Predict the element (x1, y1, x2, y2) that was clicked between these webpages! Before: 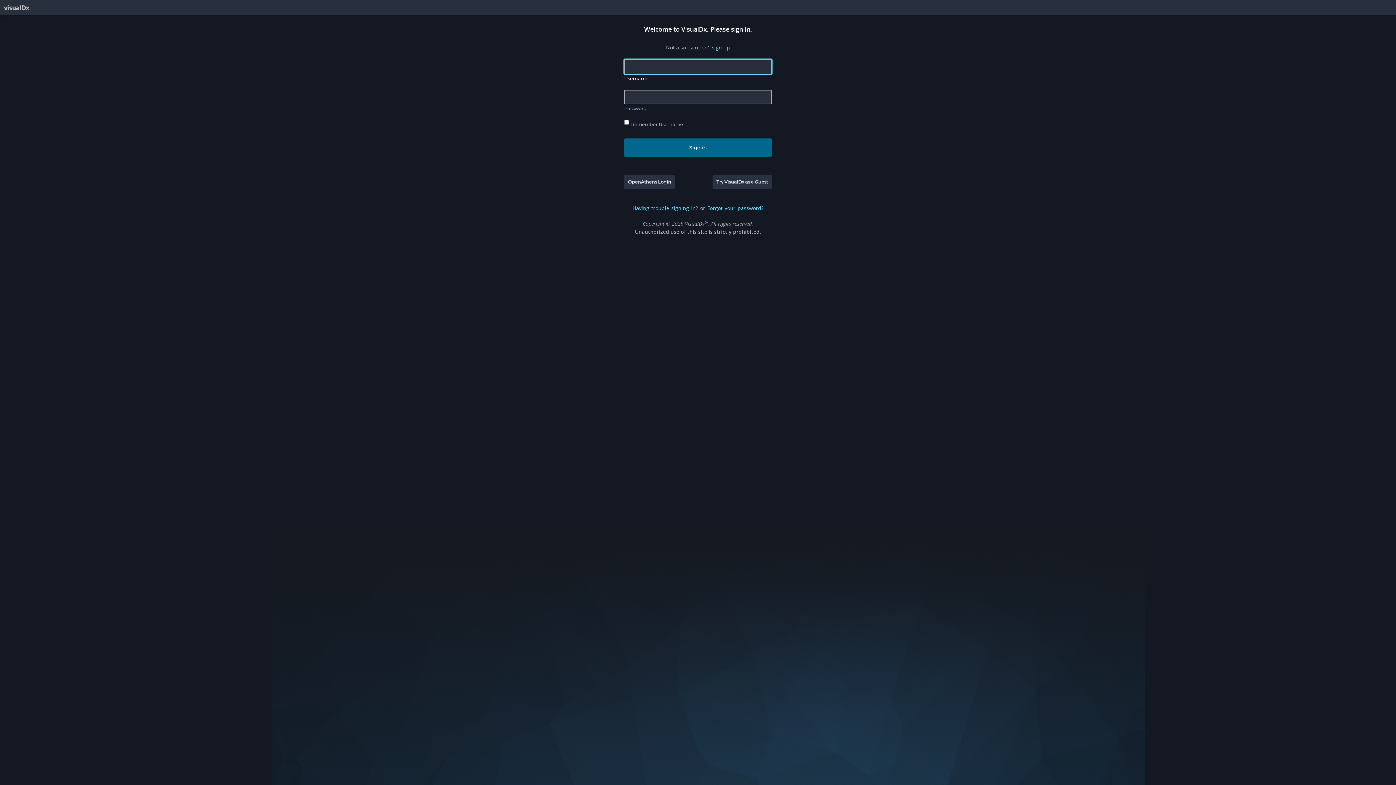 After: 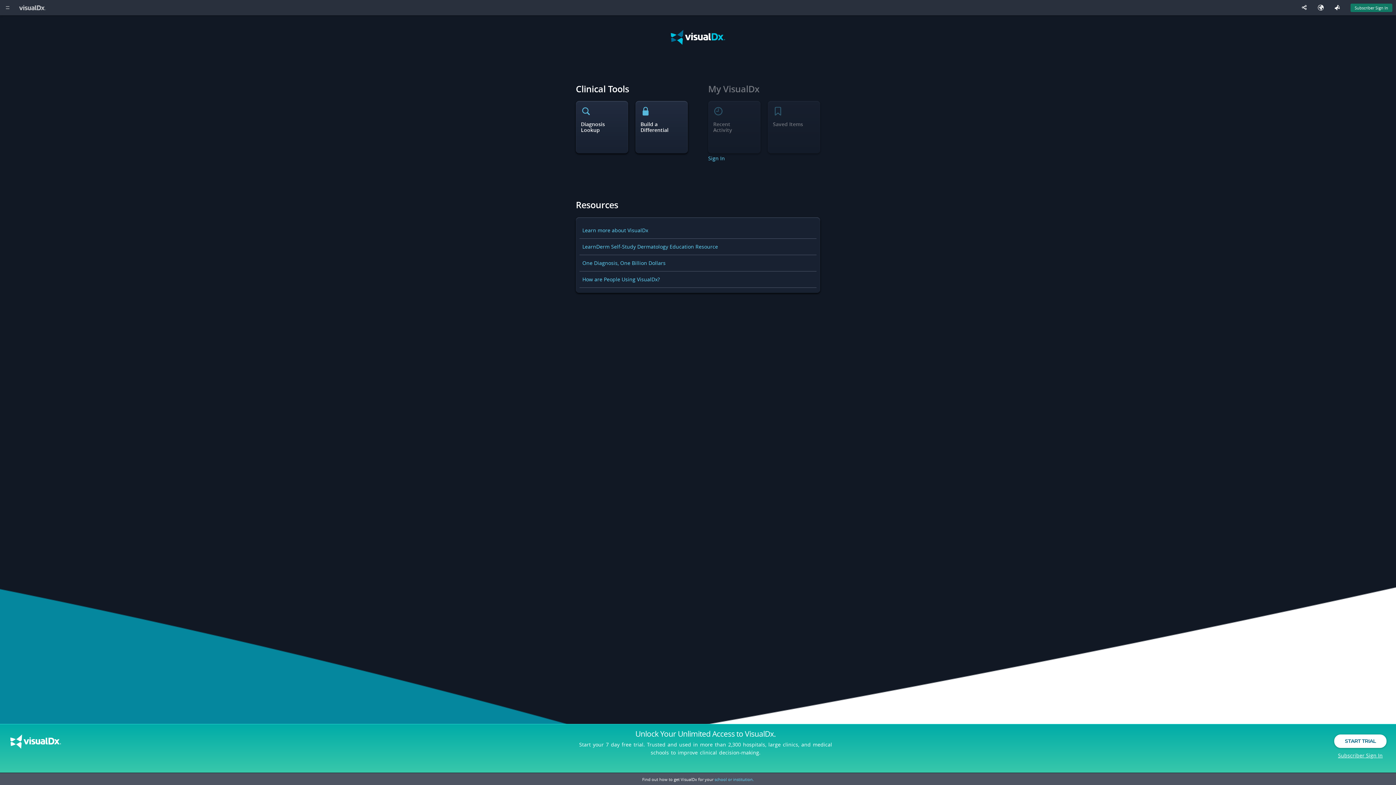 Action: bbox: (3, 0, 34, 15) label: 